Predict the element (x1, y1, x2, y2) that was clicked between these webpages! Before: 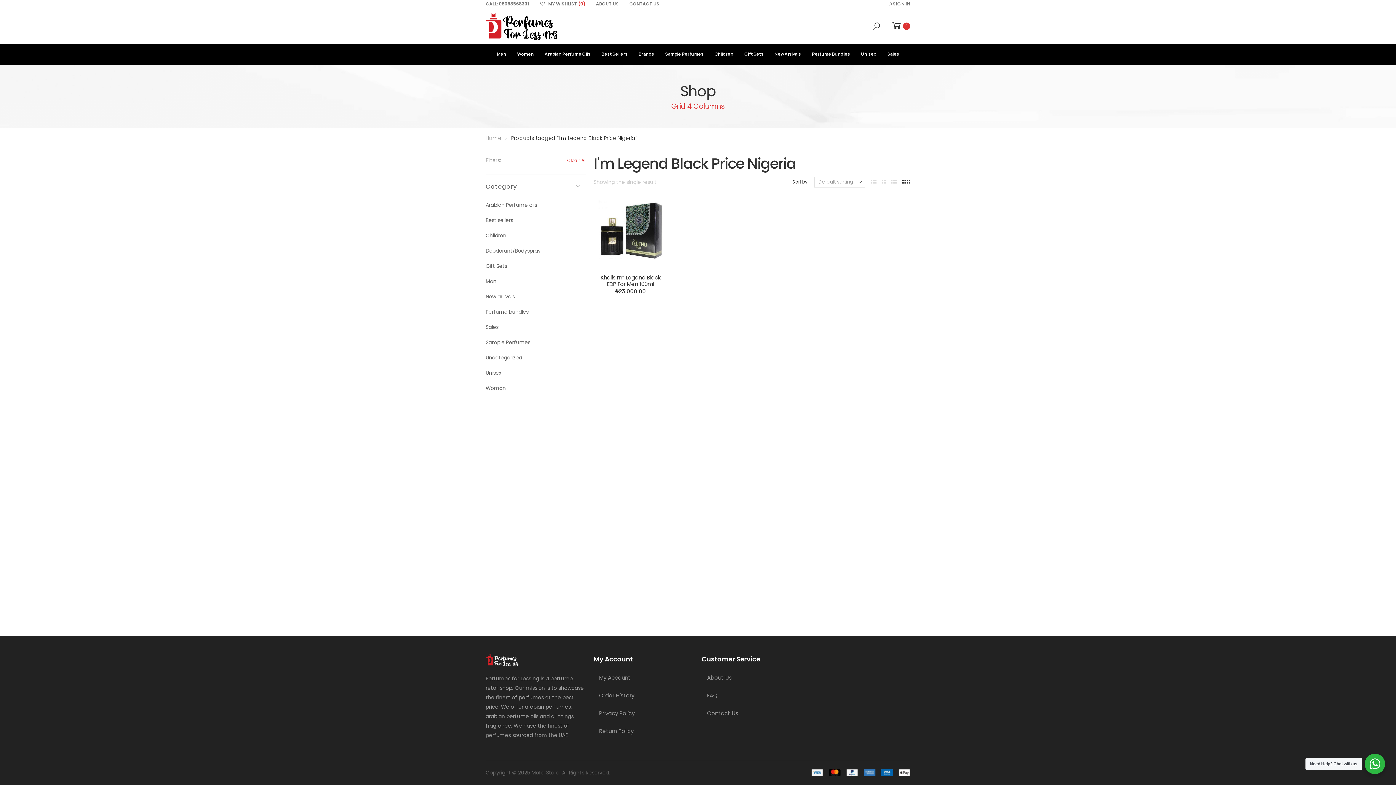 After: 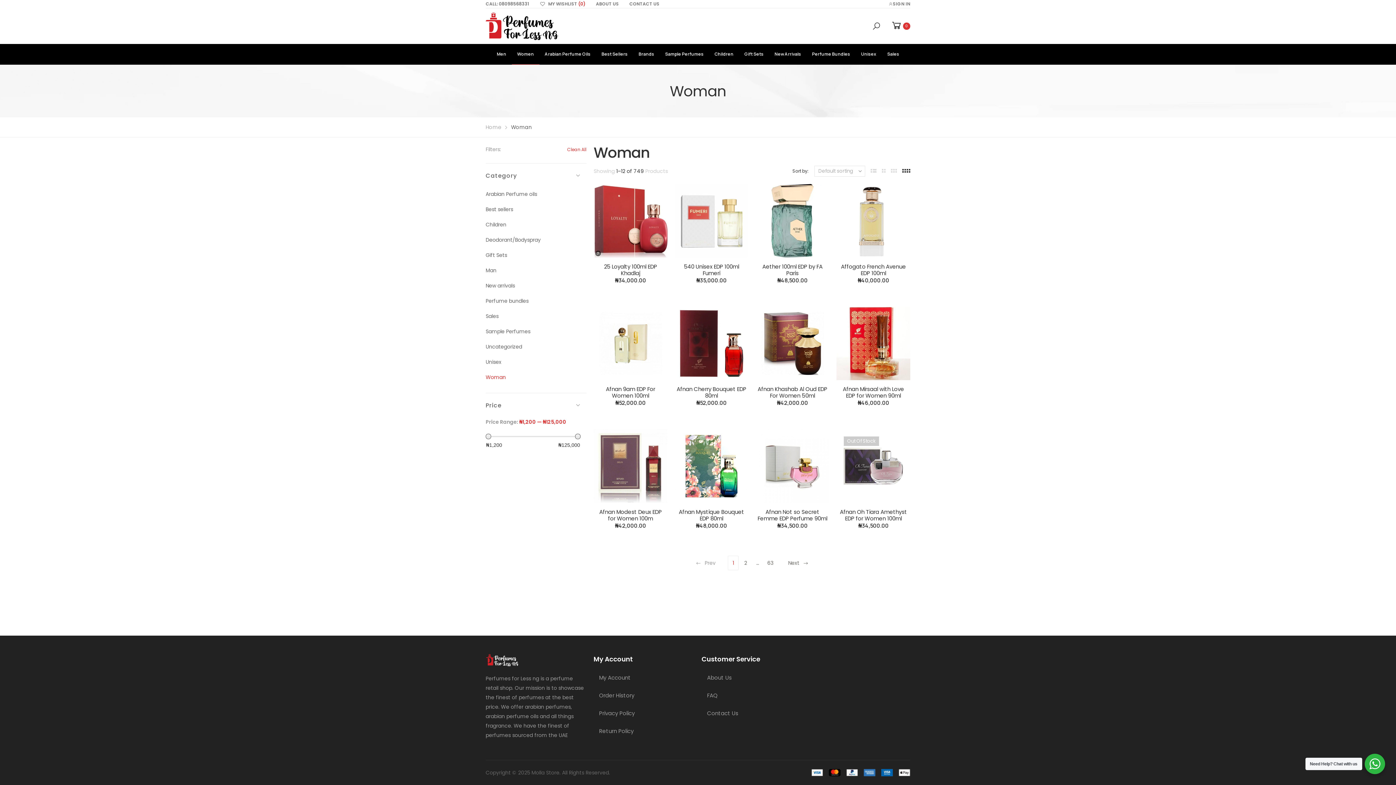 Action: bbox: (485, 384, 580, 392) label: Woman